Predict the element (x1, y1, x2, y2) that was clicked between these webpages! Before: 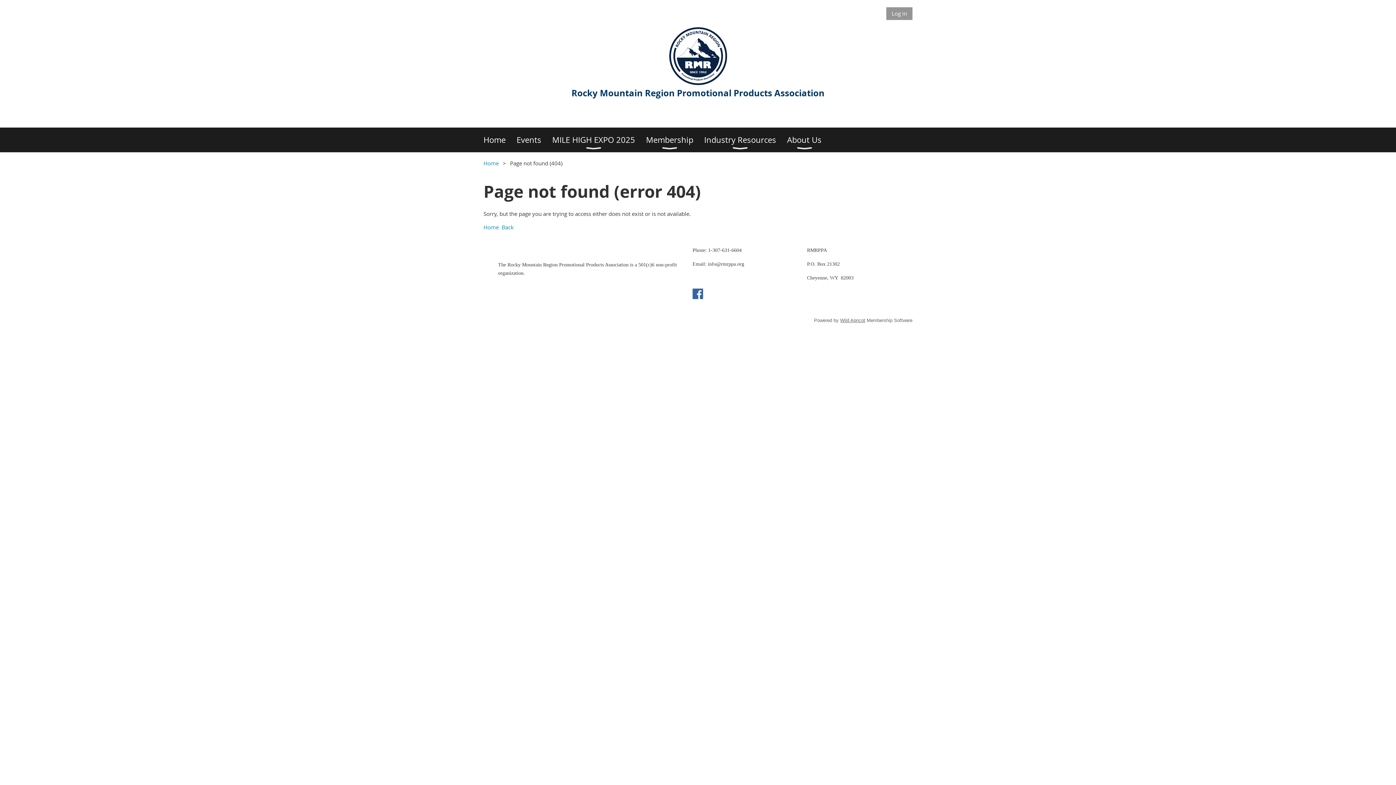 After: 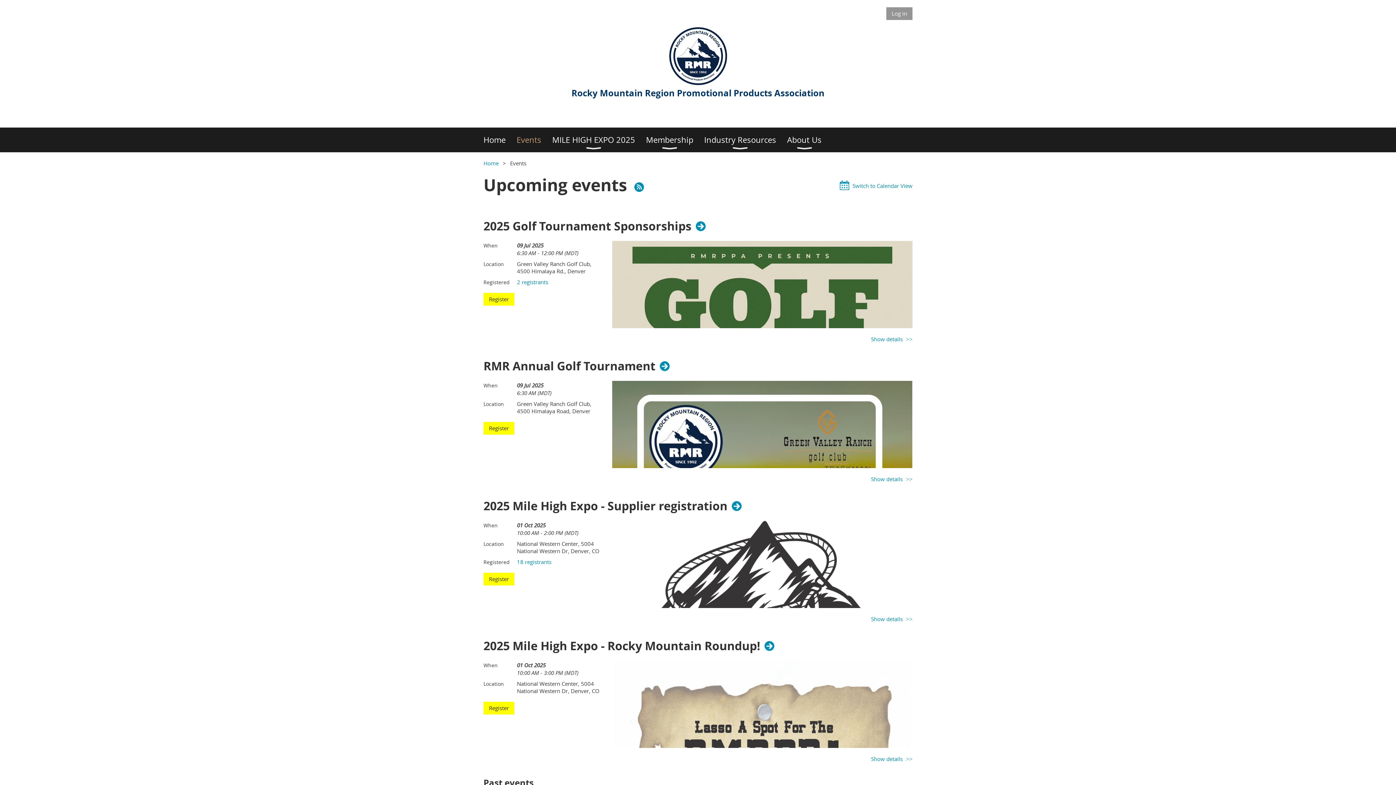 Action: bbox: (516, 127, 552, 152) label: Events